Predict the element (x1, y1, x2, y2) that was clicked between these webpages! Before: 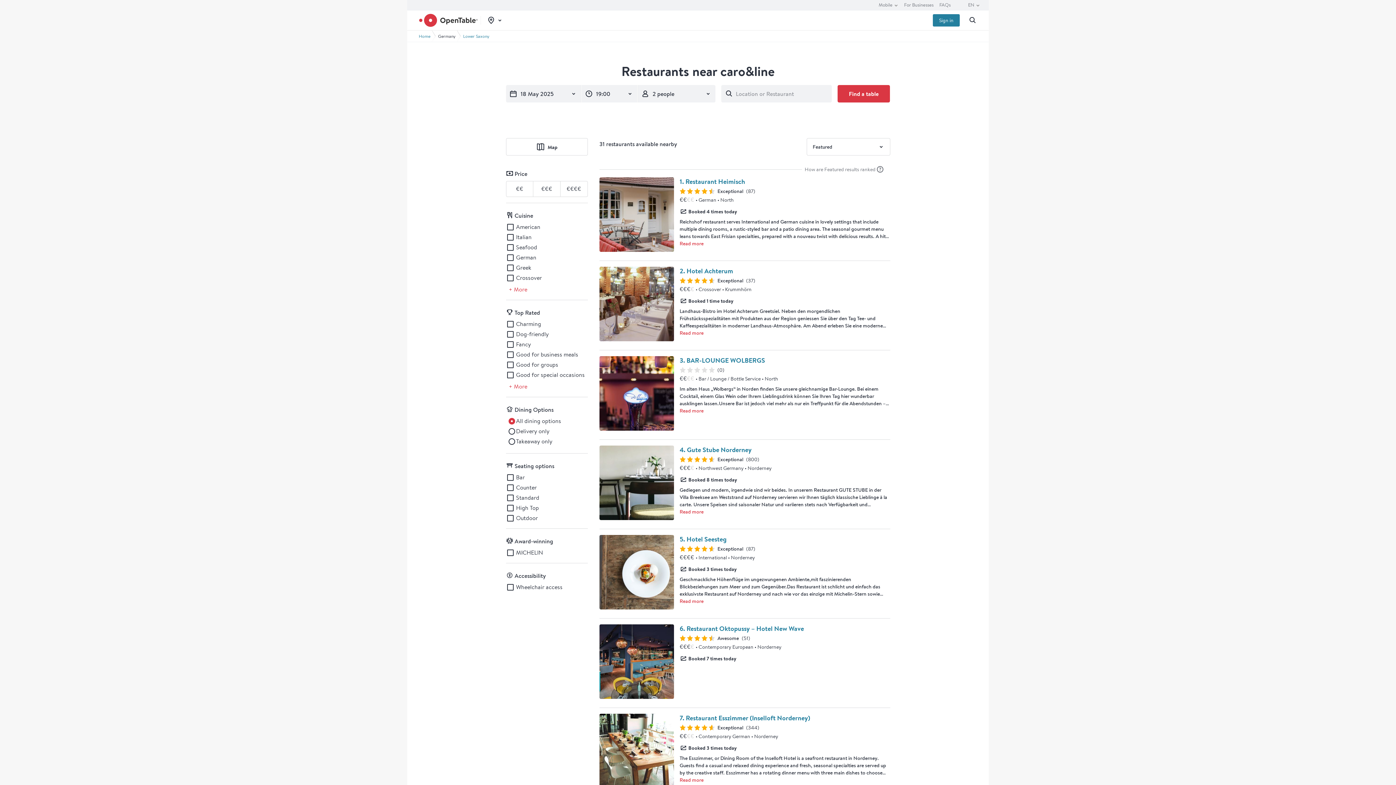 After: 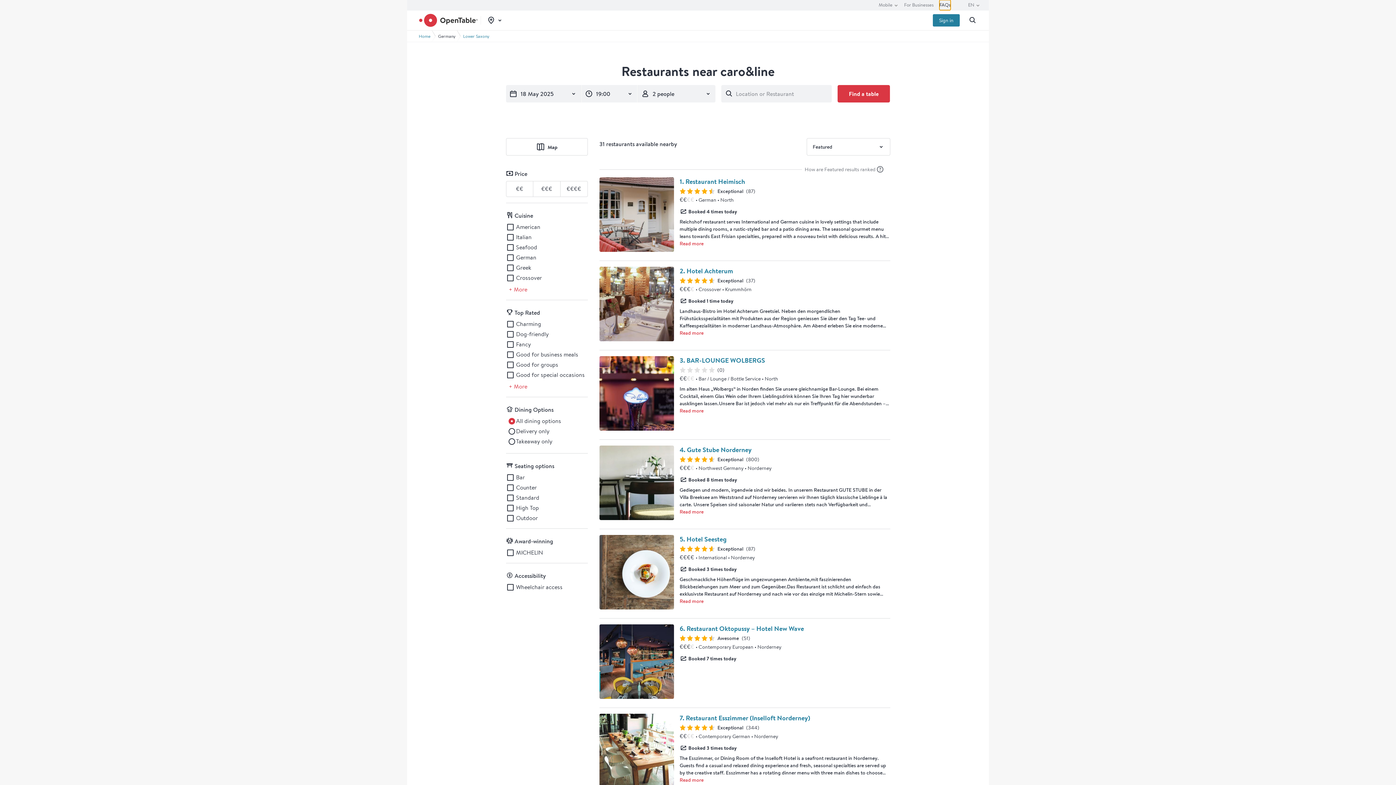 Action: label: FAQs bbox: (939, 0, 950, 10)